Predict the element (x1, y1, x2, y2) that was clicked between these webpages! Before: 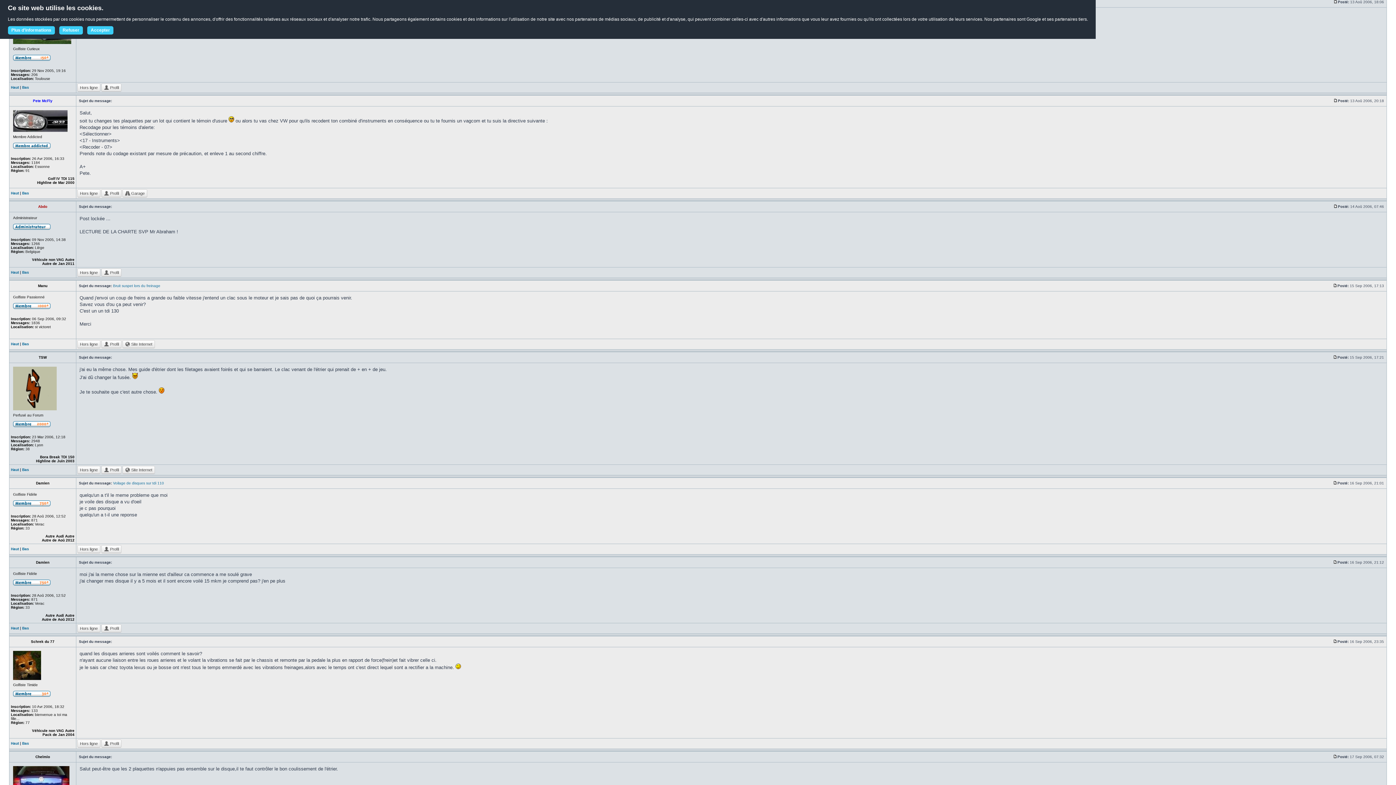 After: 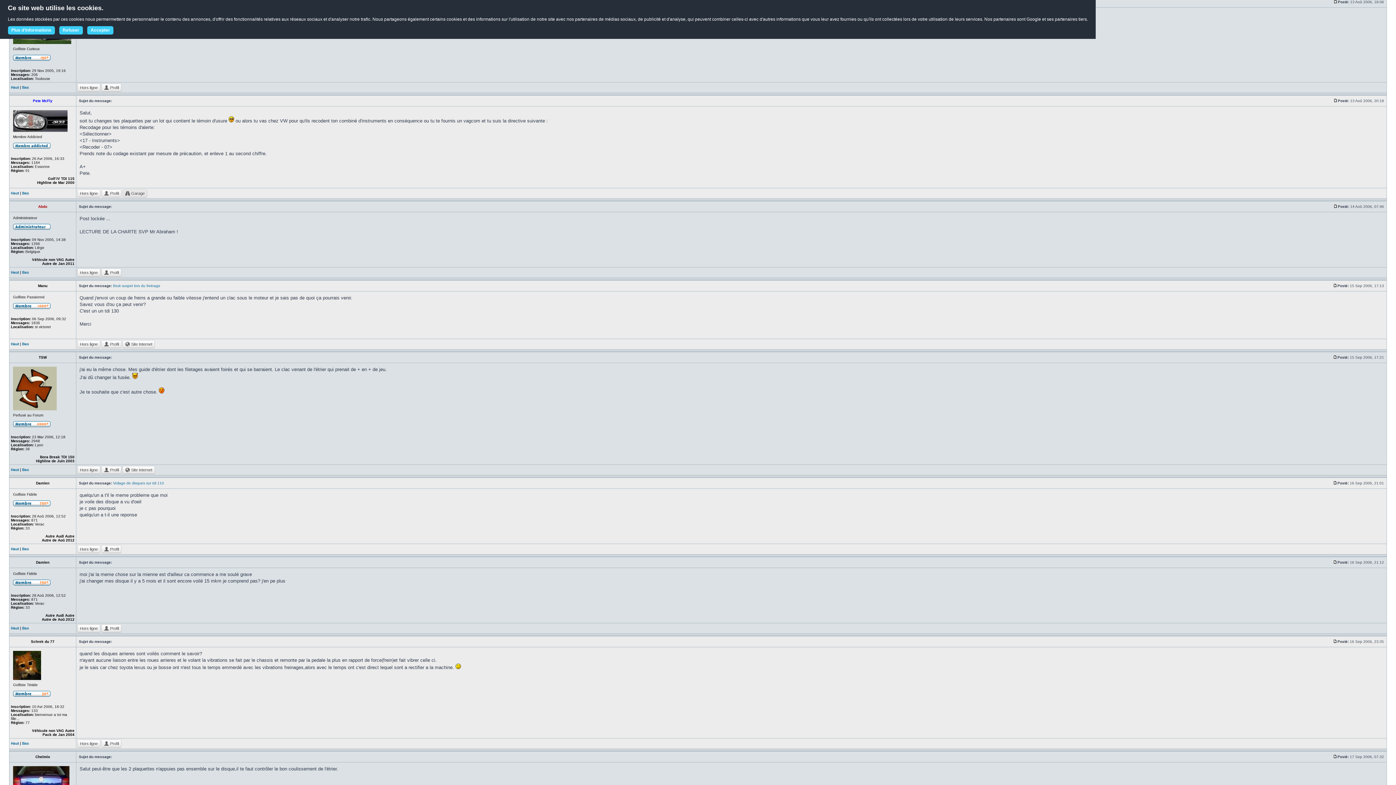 Action: bbox: (122, 189, 147, 197) label:  Garage